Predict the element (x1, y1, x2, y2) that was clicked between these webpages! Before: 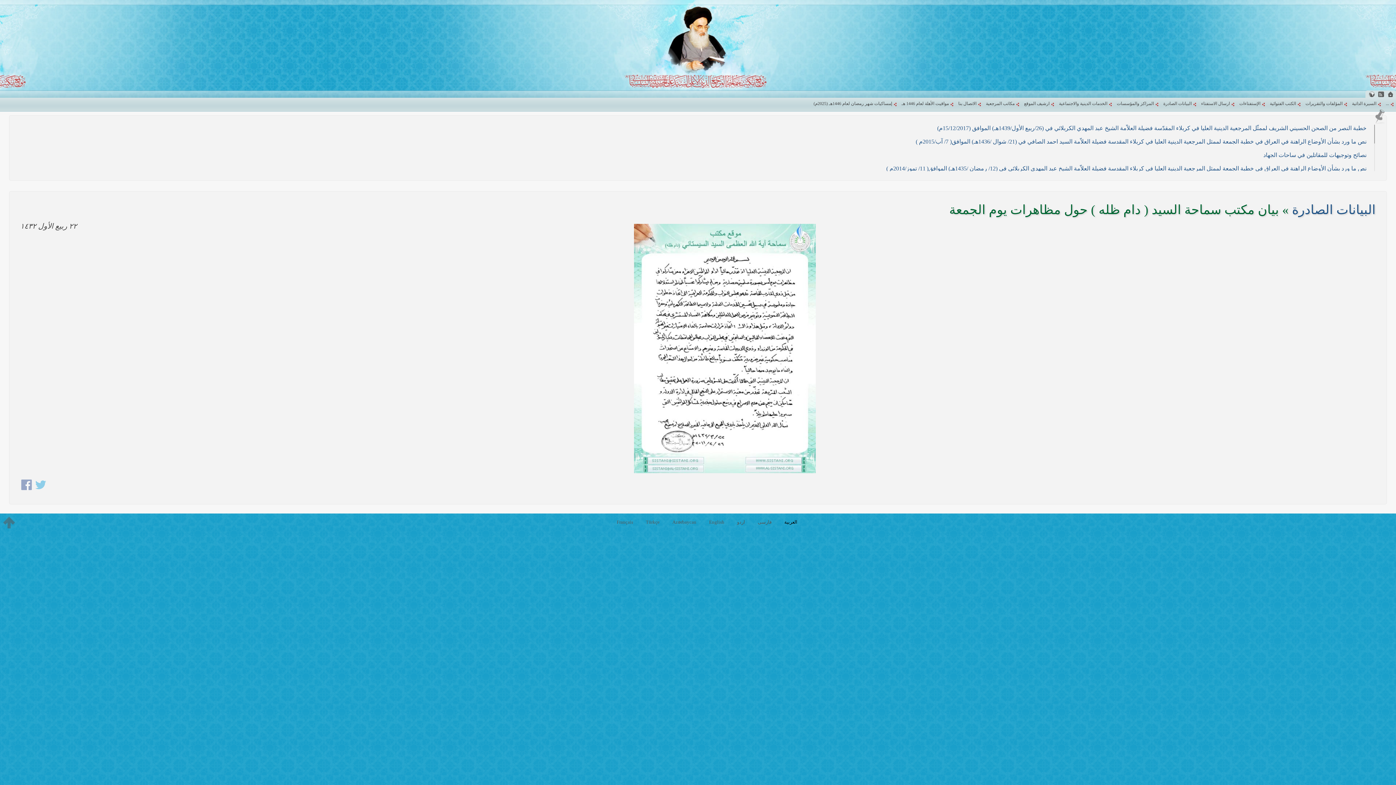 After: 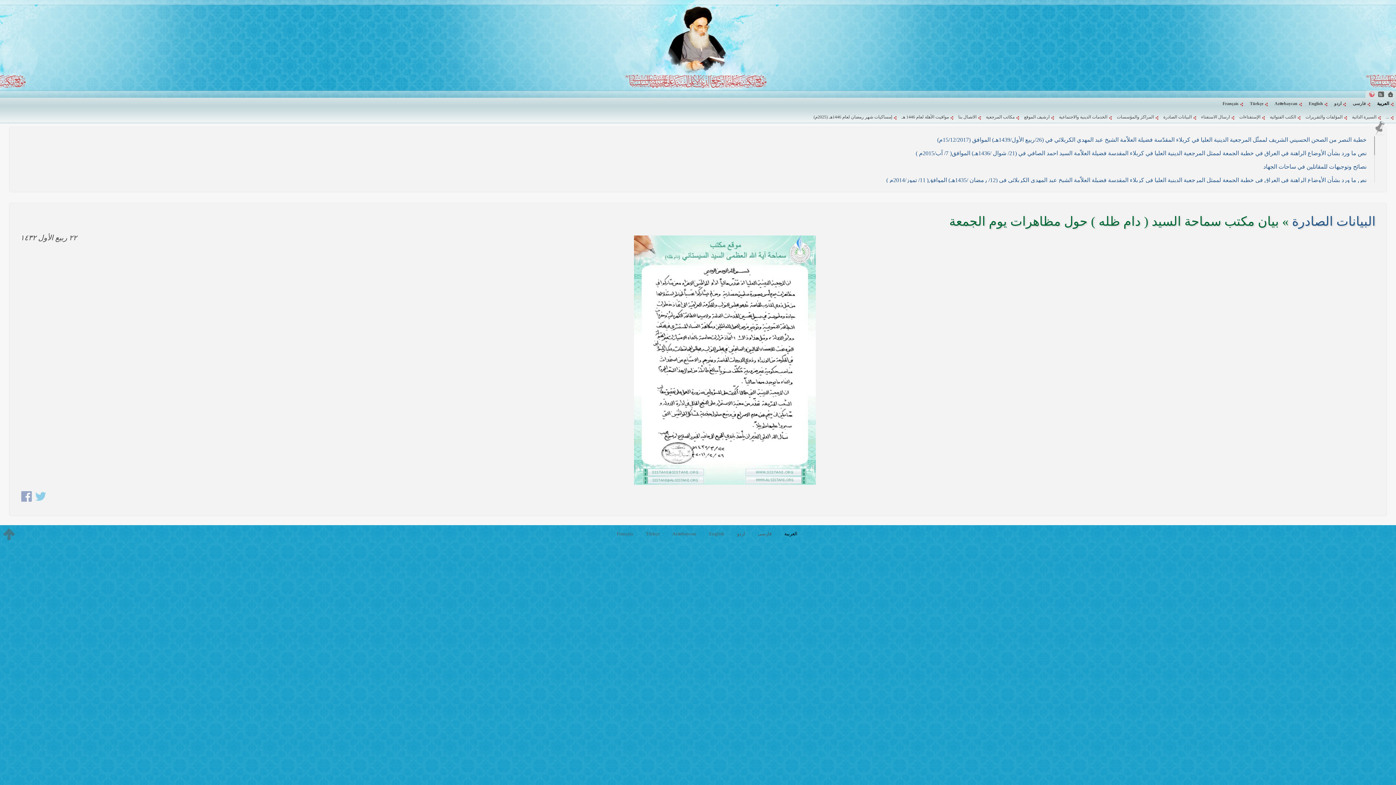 Action: bbox: (1369, 91, 1374, 97)